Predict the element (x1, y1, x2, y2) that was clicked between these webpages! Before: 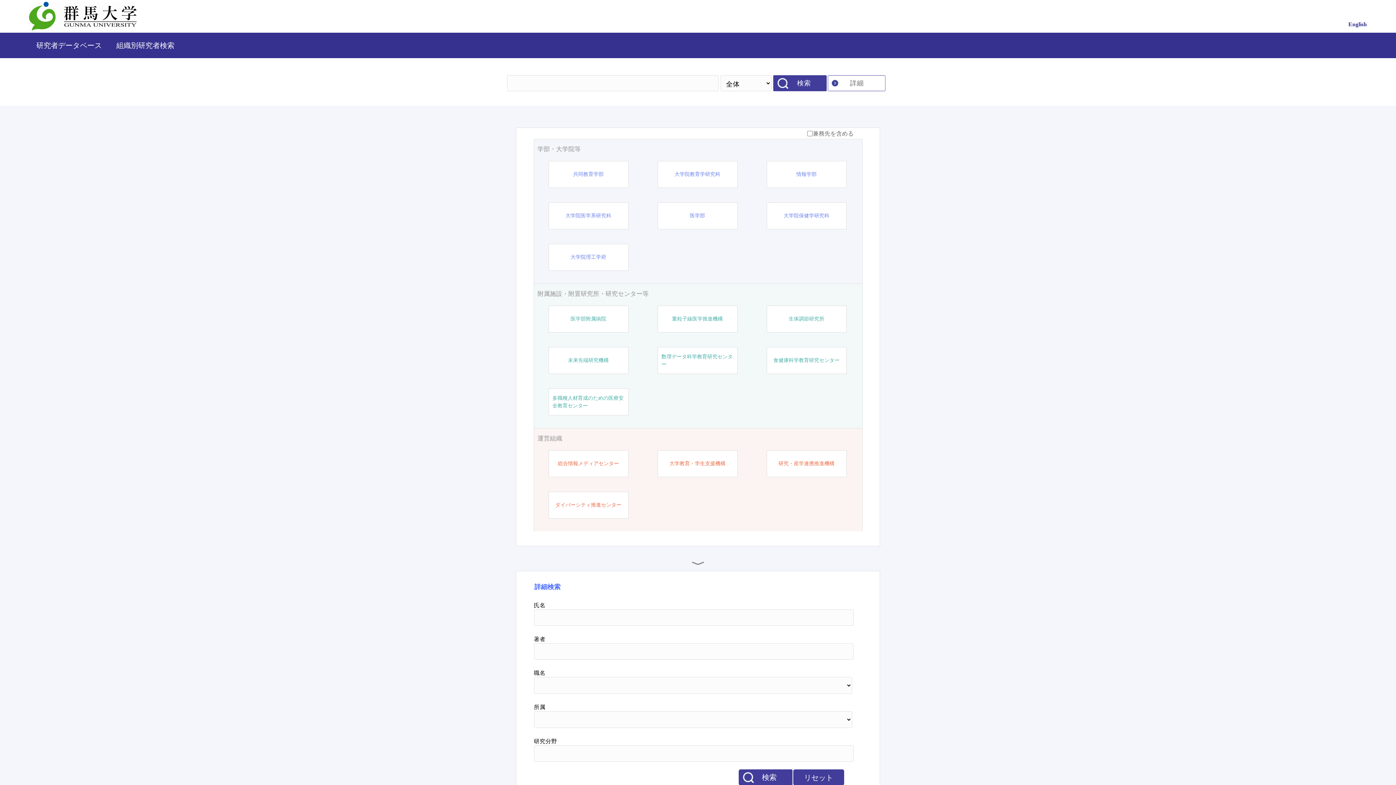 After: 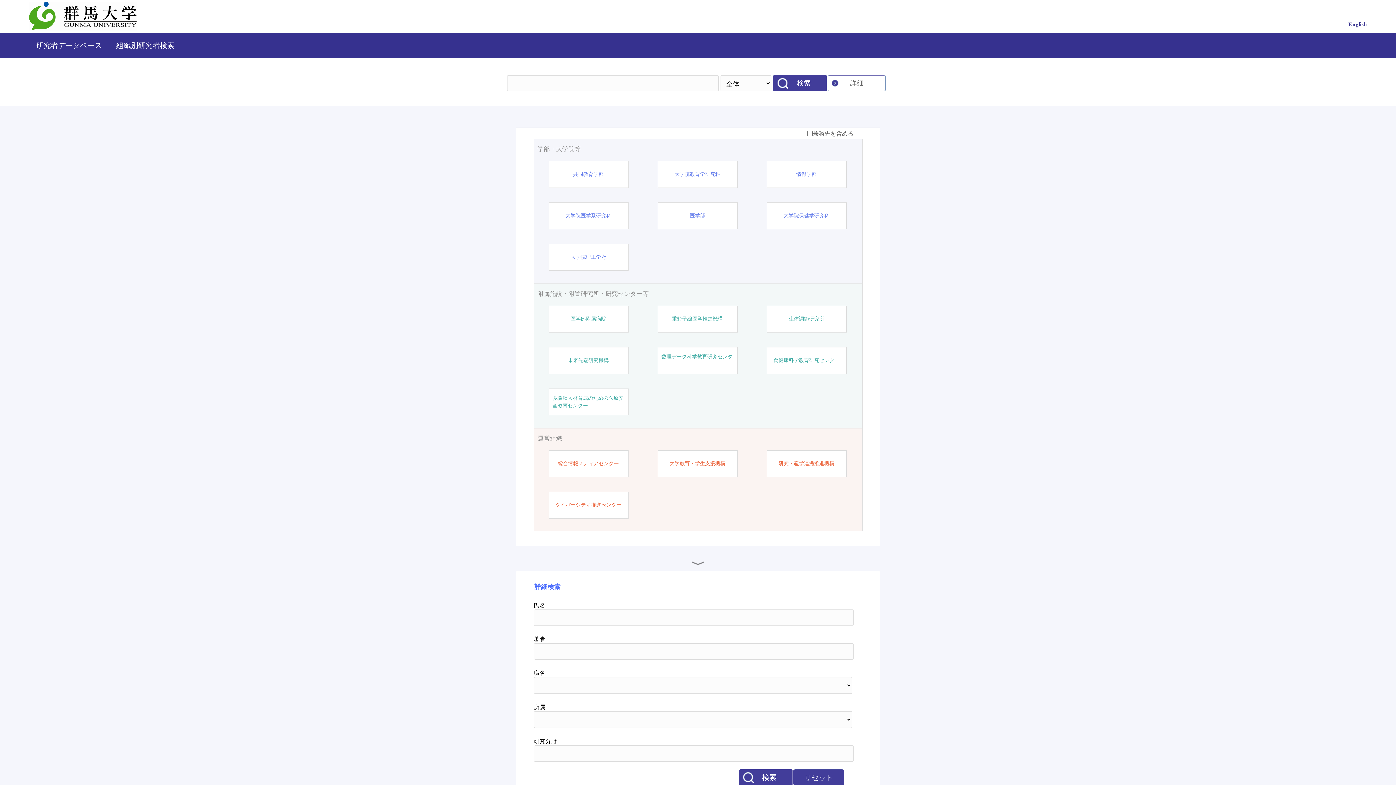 Action: bbox: (552, 394, 624, 409) label: 多職種人材育成のための医療安全教育センター